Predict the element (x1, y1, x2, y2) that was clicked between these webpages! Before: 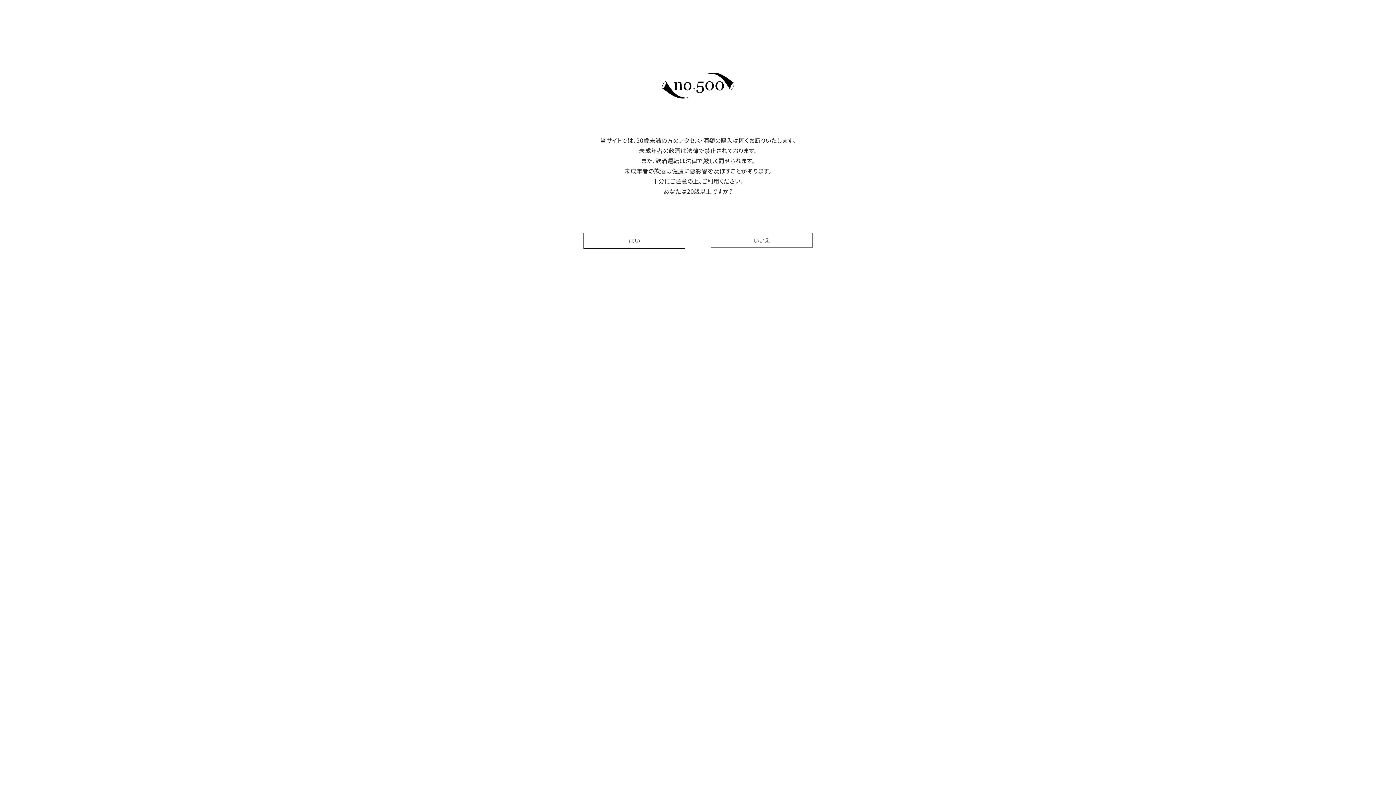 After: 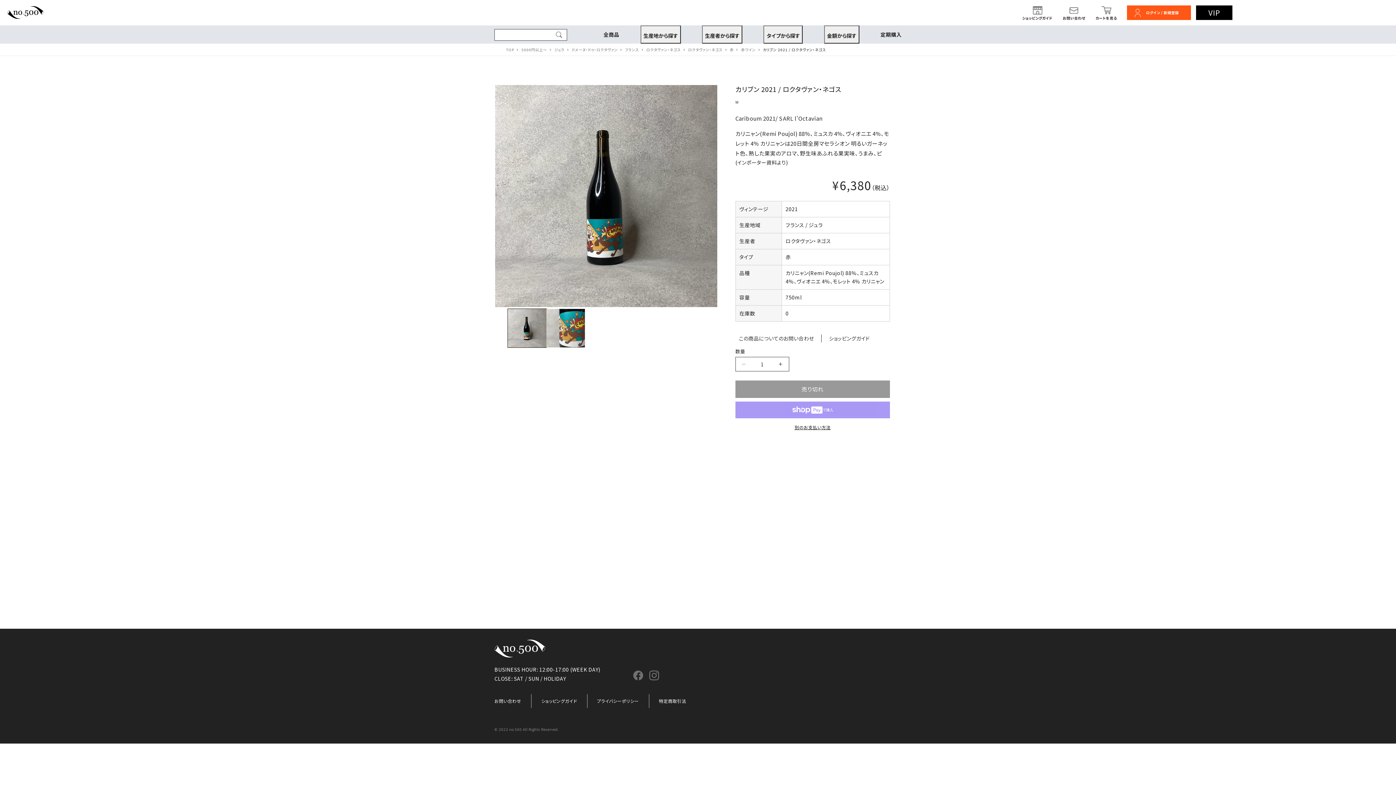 Action: bbox: (583, 232, 685, 248) label: はい